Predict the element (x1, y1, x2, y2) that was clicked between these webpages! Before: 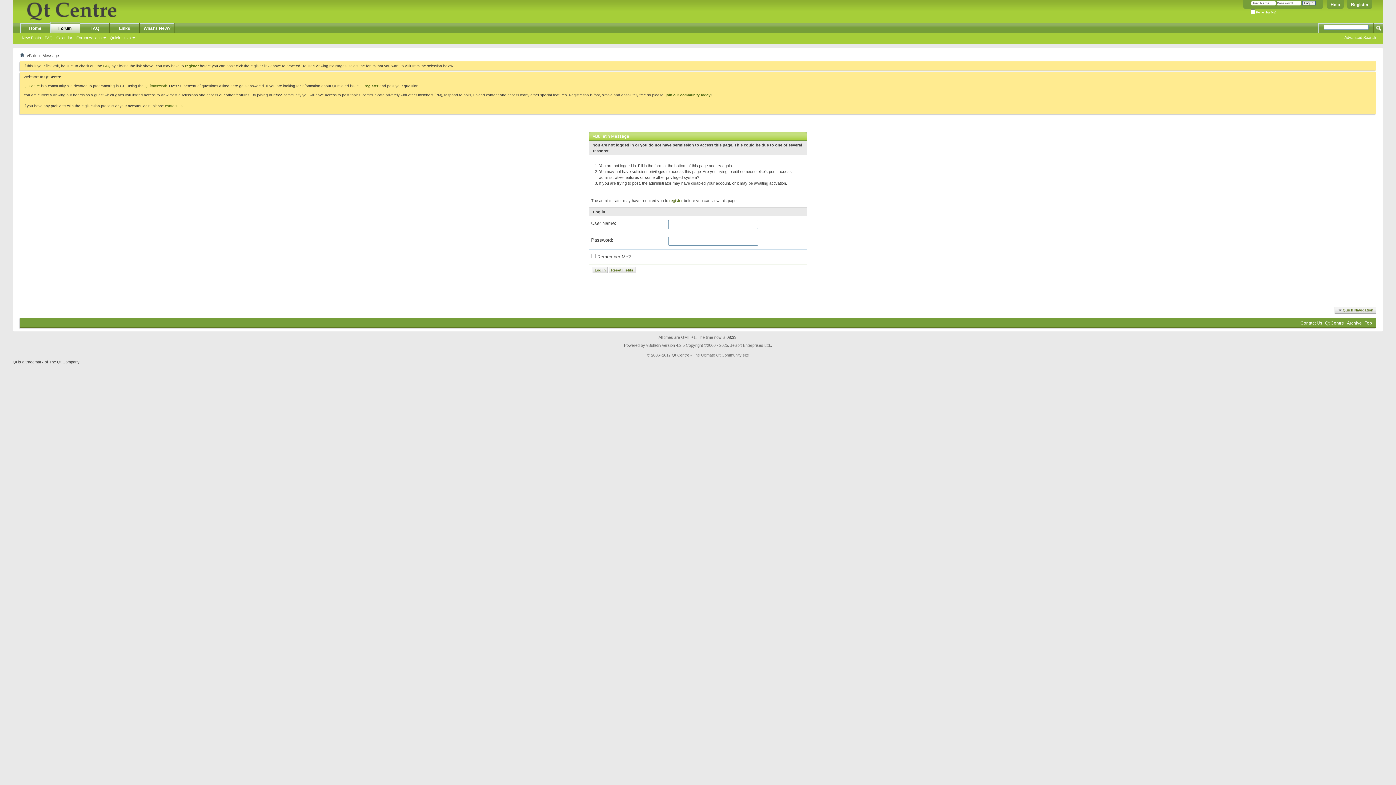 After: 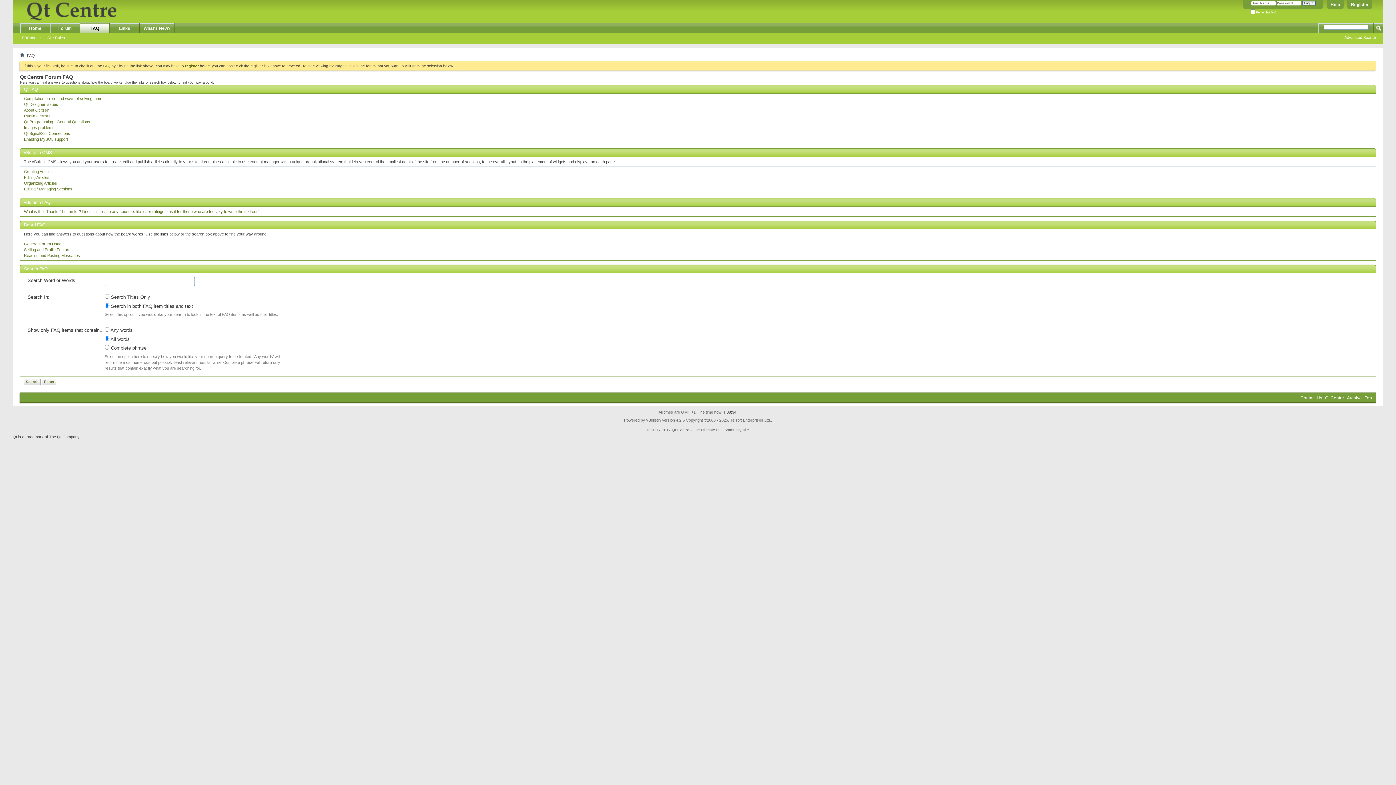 Action: bbox: (80, 23, 109, 33) label: FAQ